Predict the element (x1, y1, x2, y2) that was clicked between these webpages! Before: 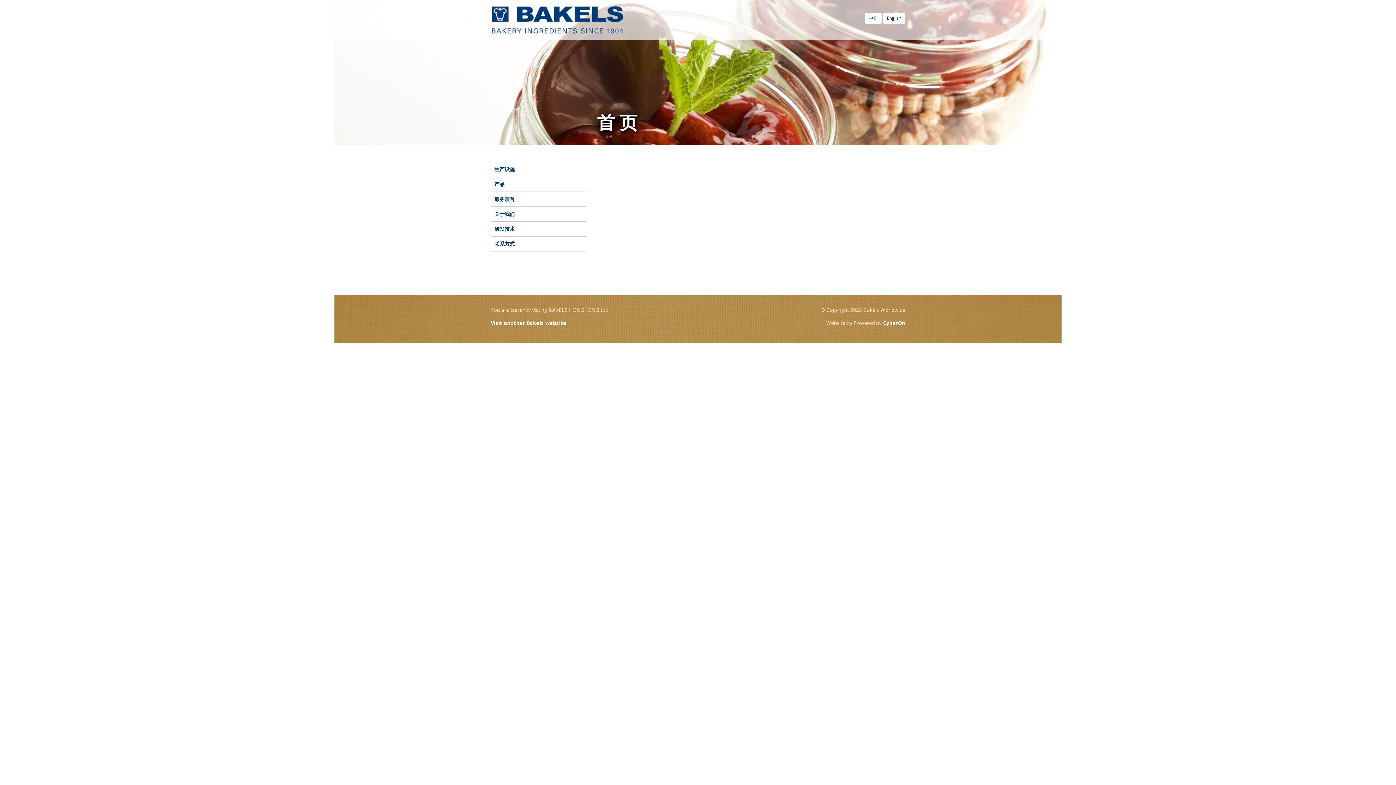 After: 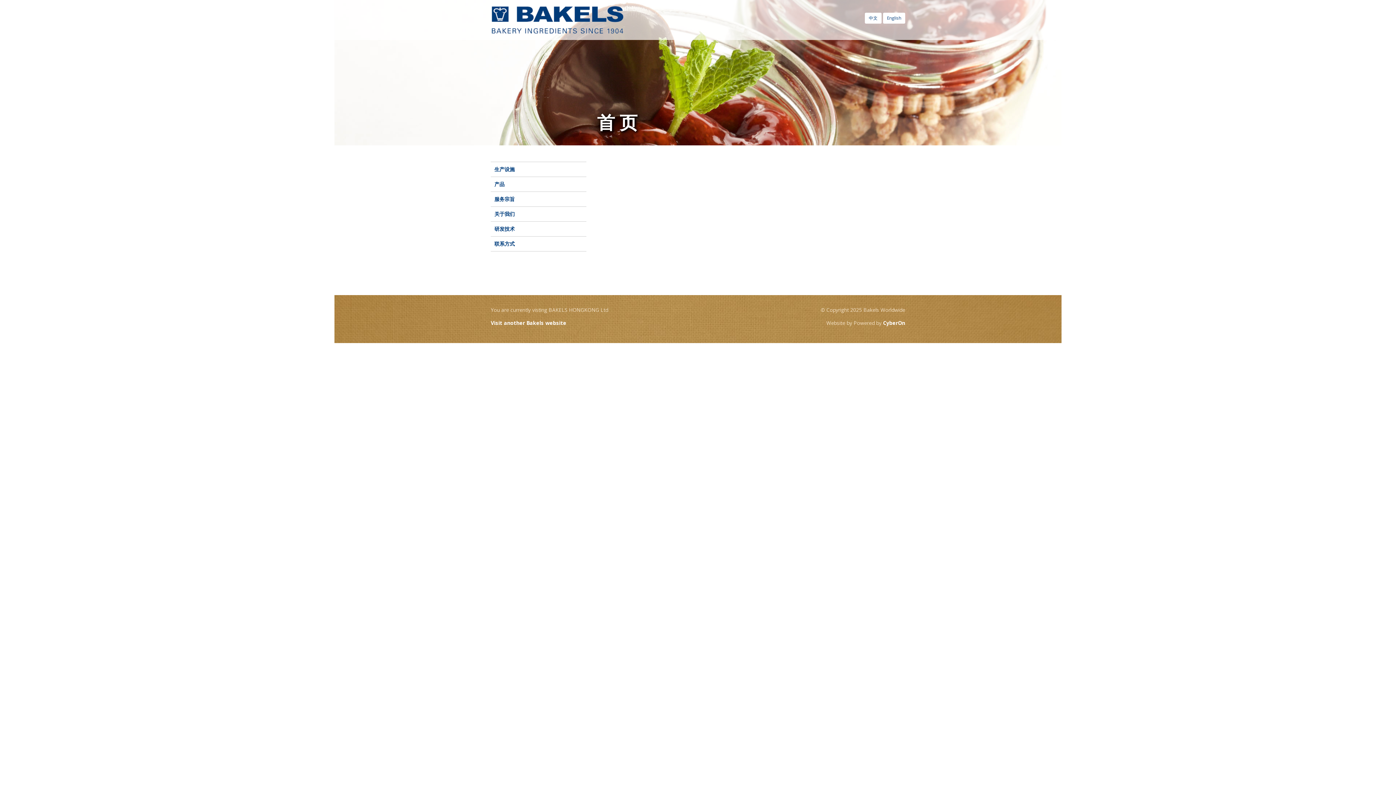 Action: label: Visit another Bakels website bbox: (490, 319, 566, 326)